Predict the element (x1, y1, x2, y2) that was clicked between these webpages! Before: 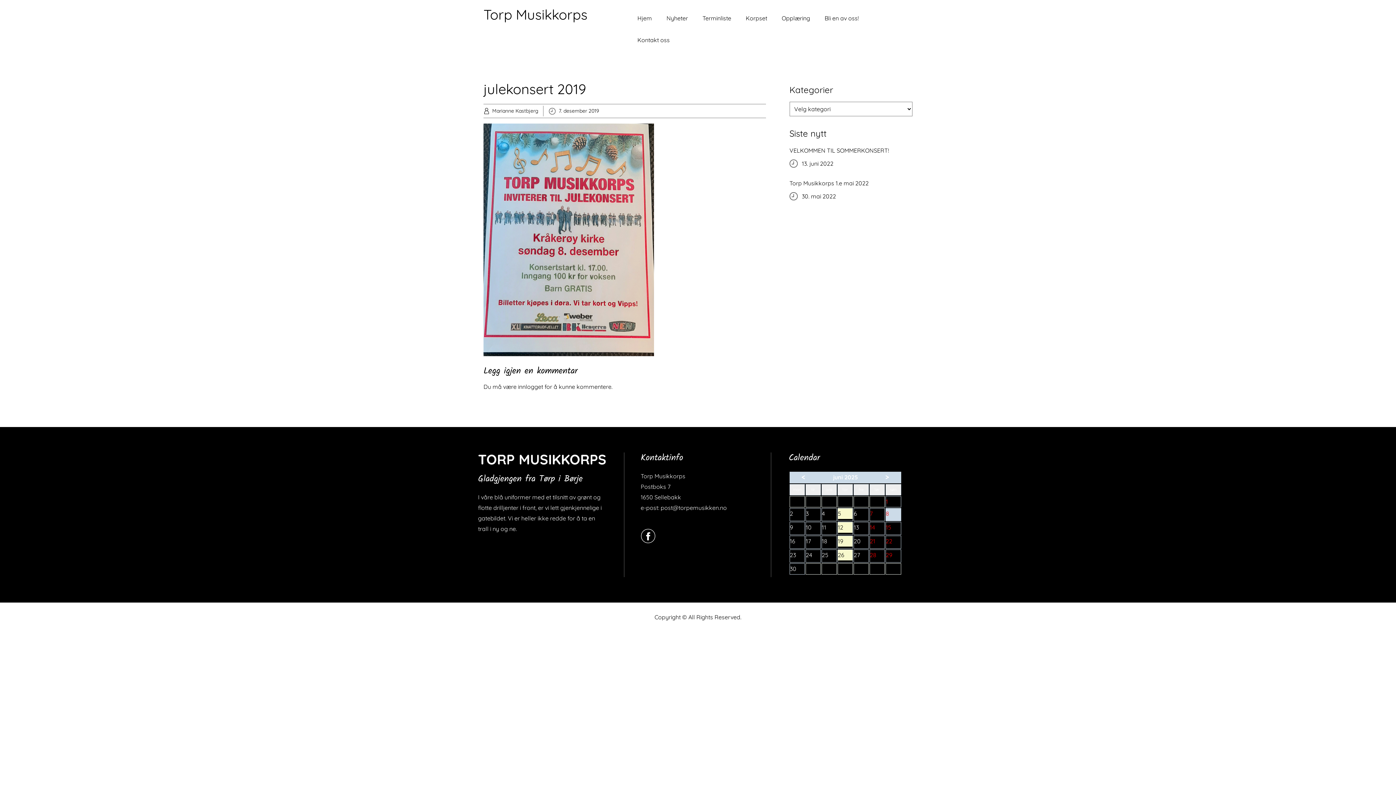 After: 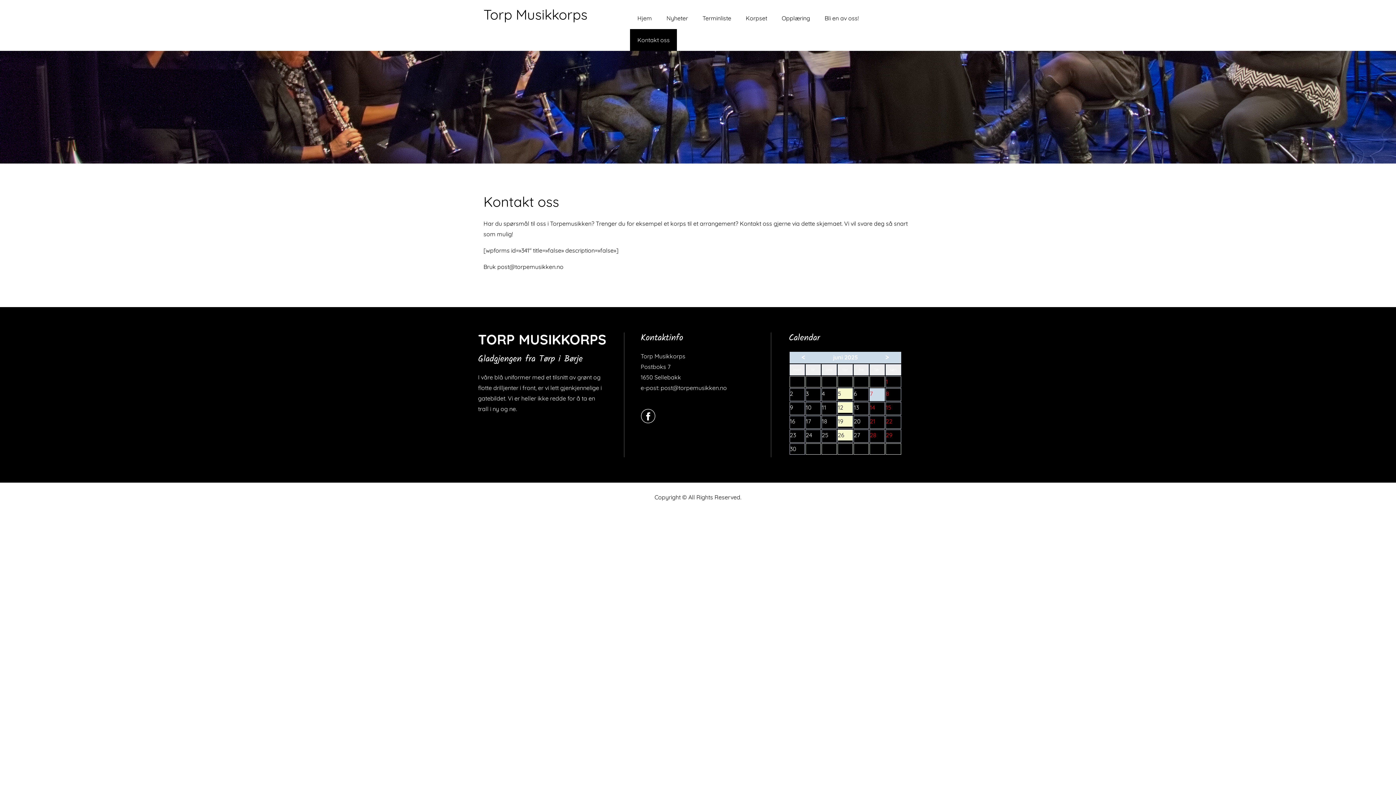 Action: bbox: (630, 29, 677, 50) label: Kontakt oss